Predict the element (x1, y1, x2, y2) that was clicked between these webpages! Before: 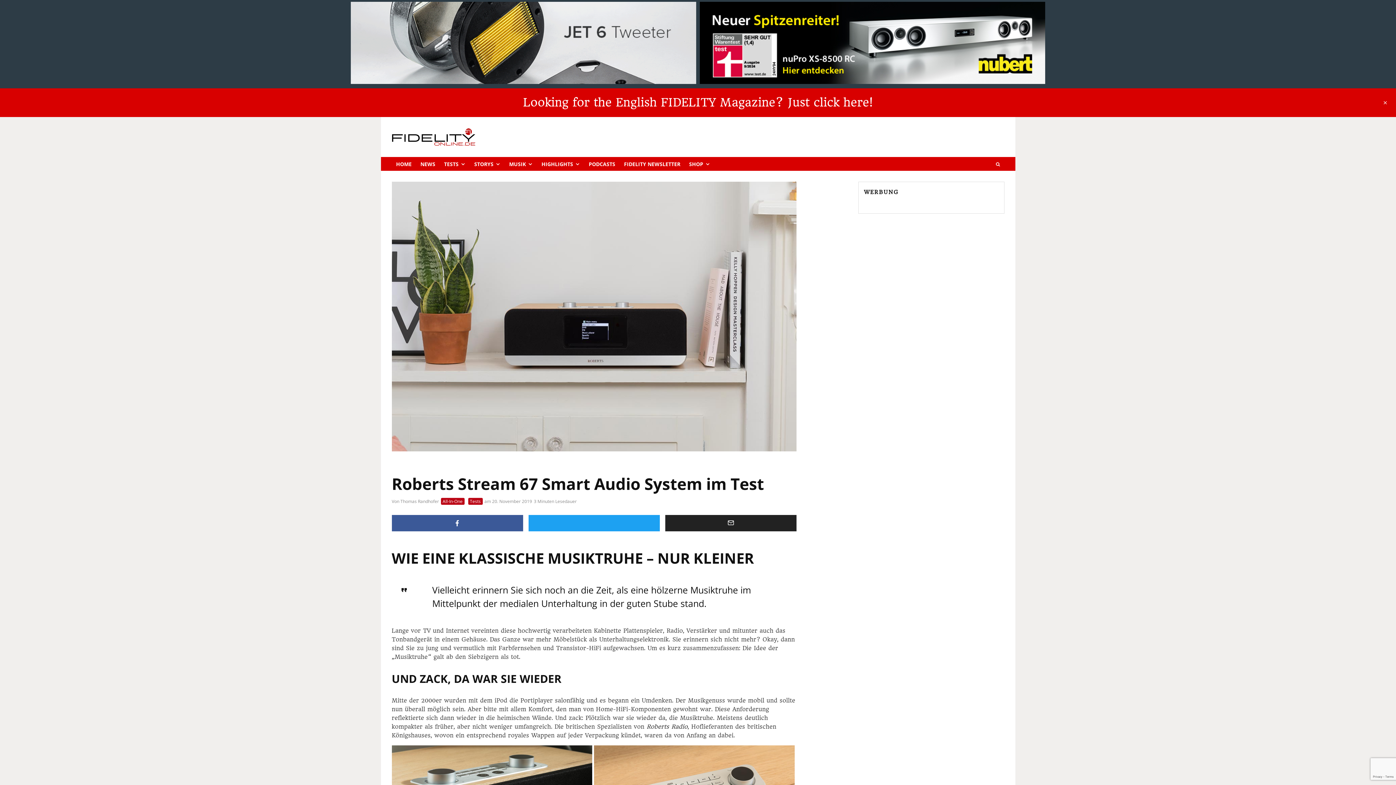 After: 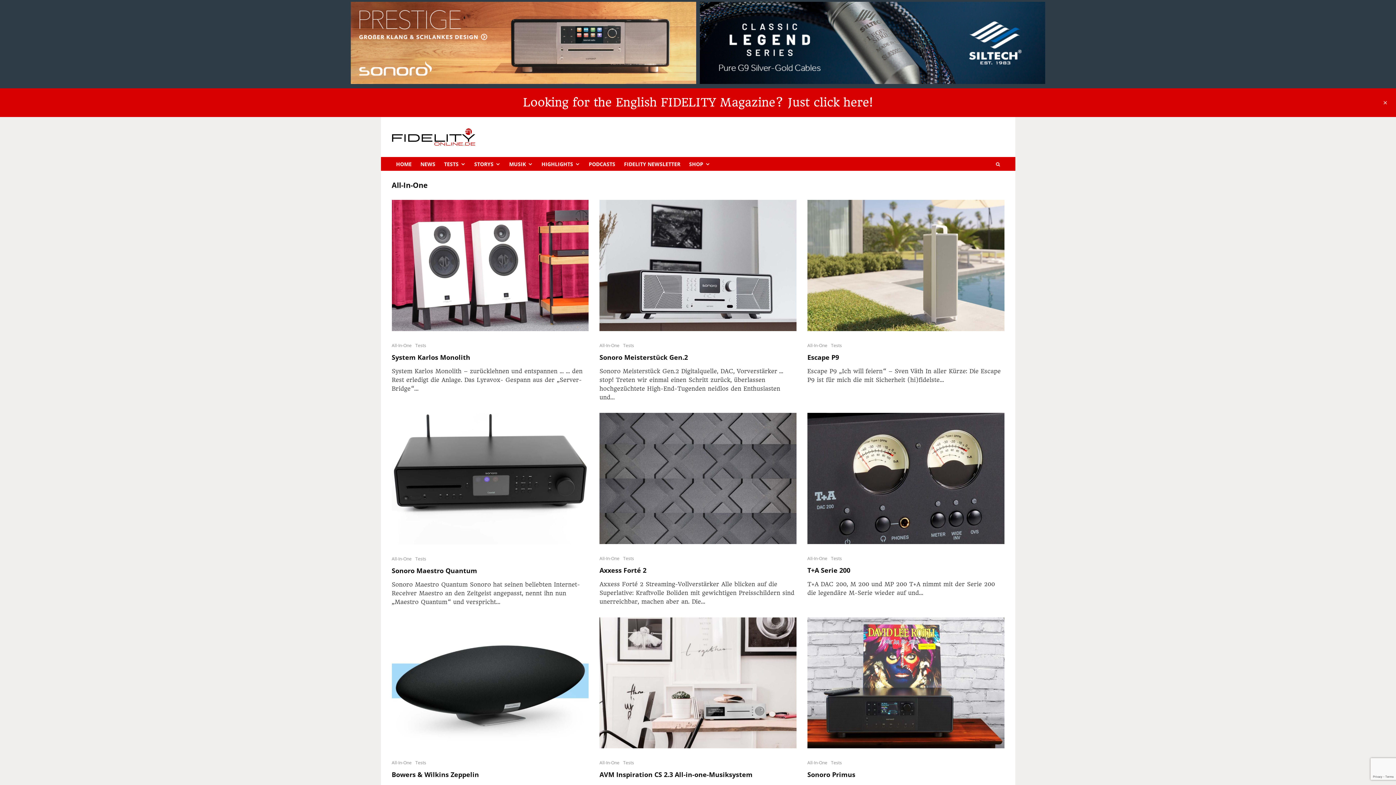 Action: label: All-In-One bbox: (440, 498, 464, 505)